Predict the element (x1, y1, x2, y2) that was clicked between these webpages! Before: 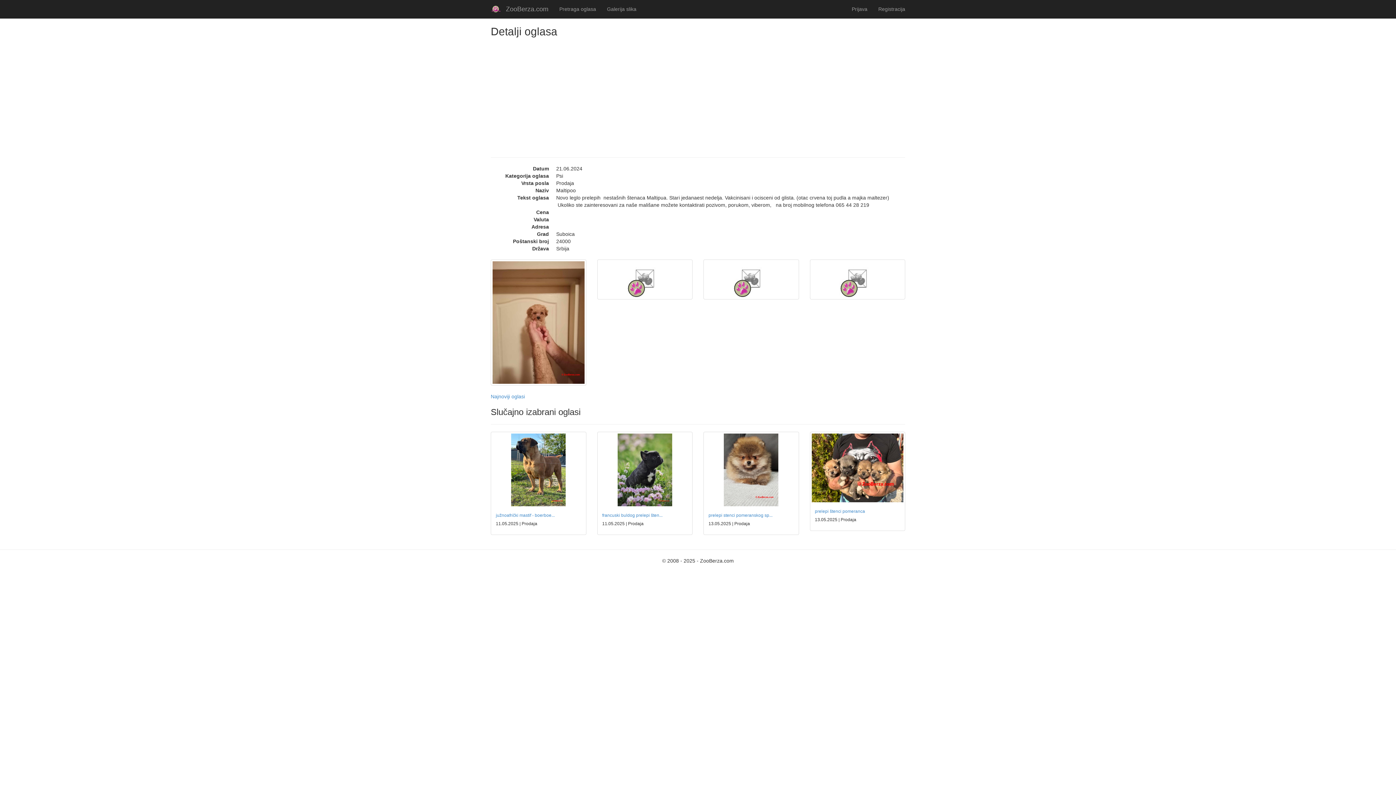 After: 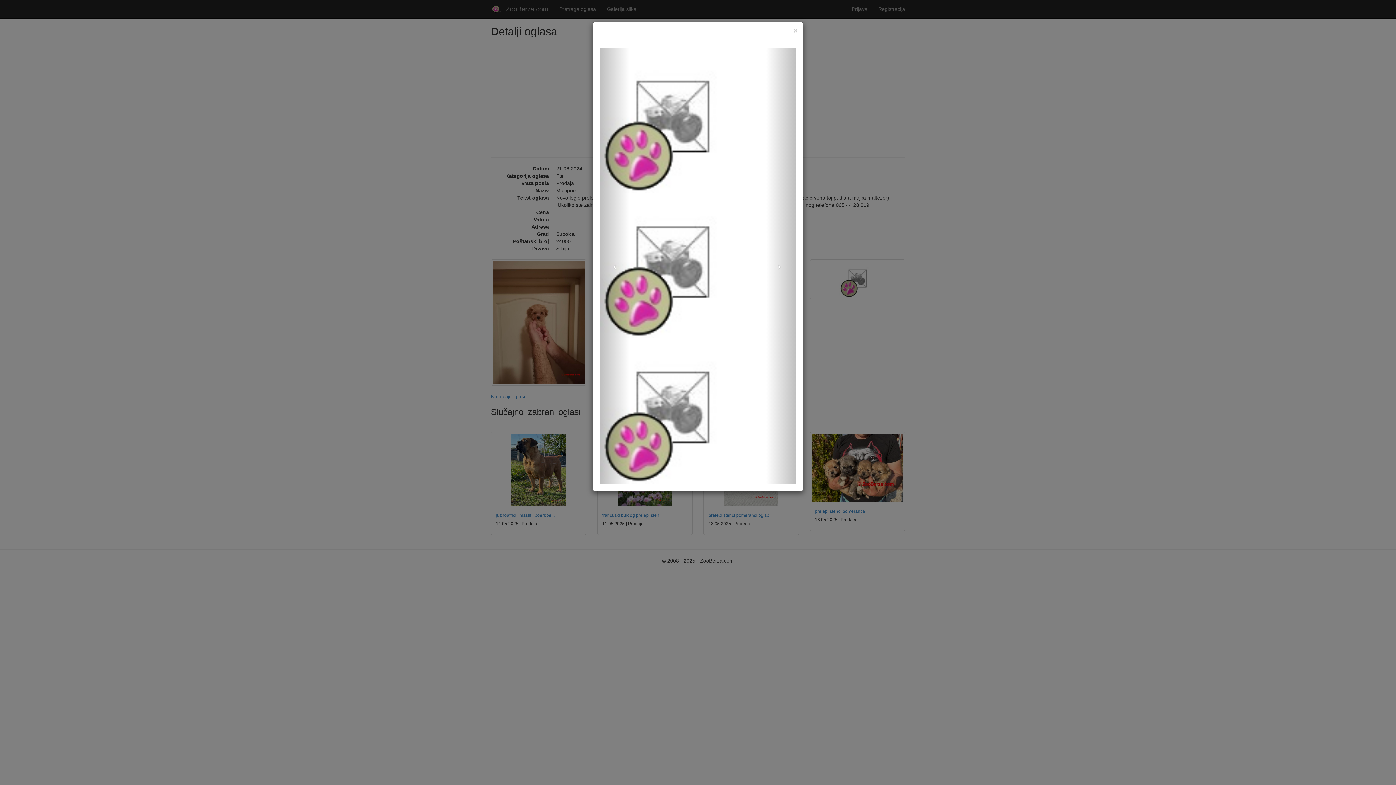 Action: bbox: (597, 259, 692, 299)